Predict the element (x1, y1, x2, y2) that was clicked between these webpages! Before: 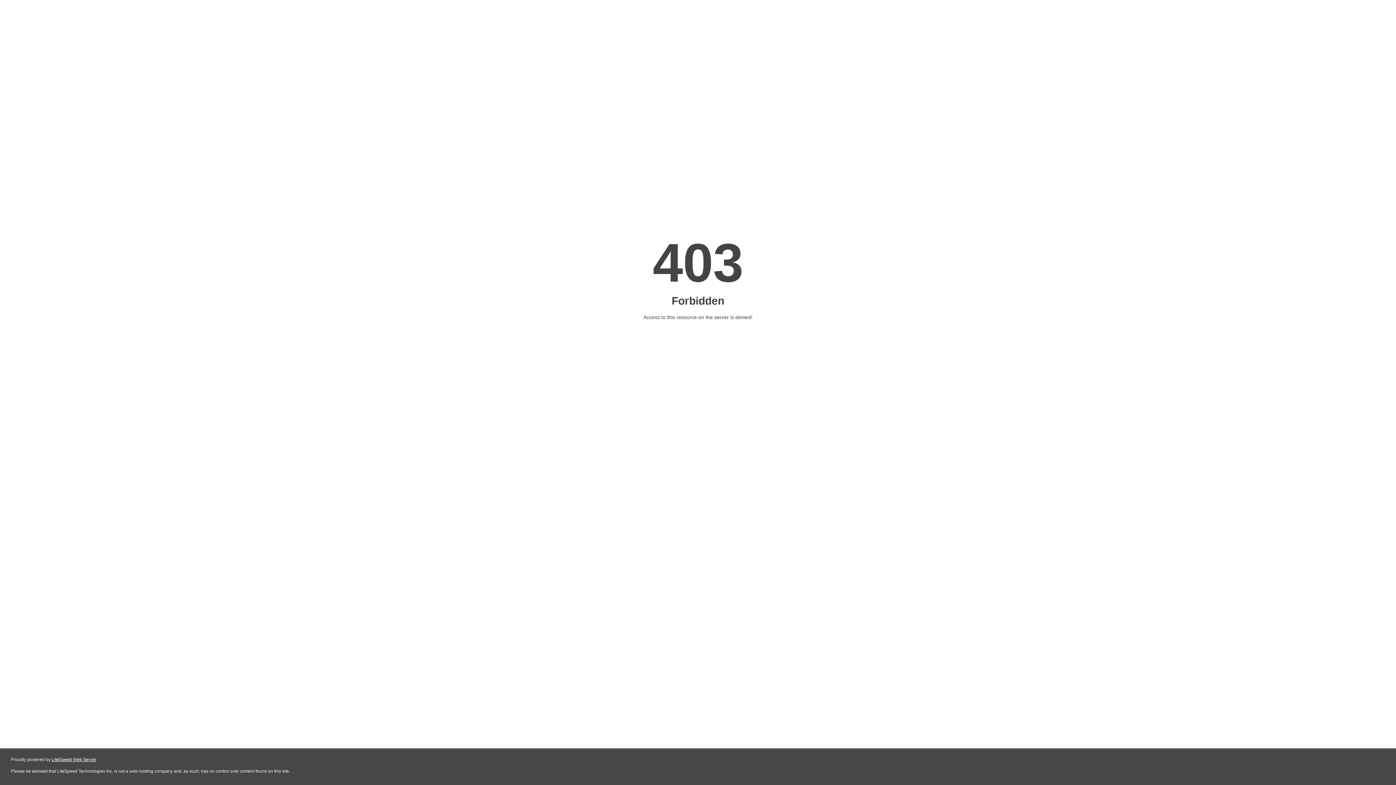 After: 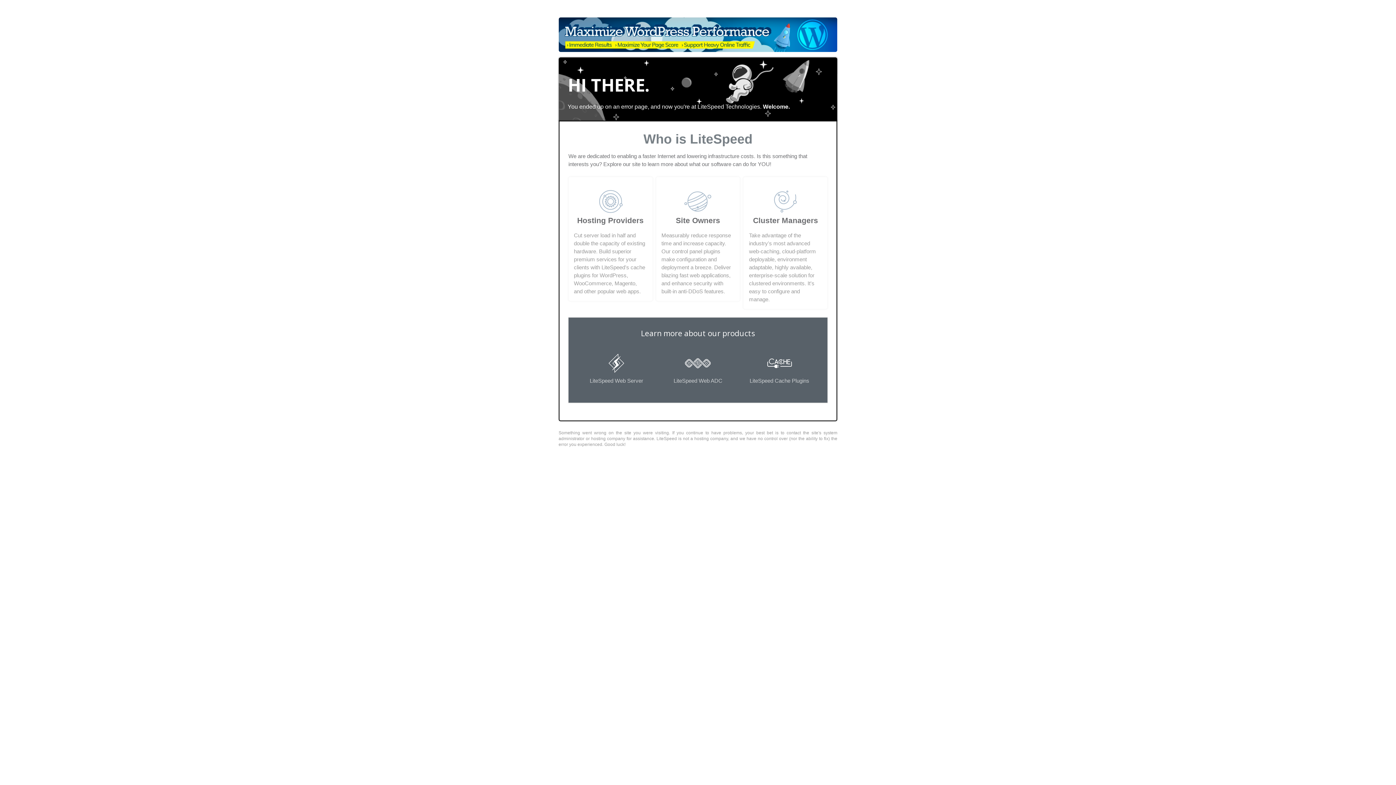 Action: bbox: (51, 757, 96, 762) label: LiteSpeed Web Server